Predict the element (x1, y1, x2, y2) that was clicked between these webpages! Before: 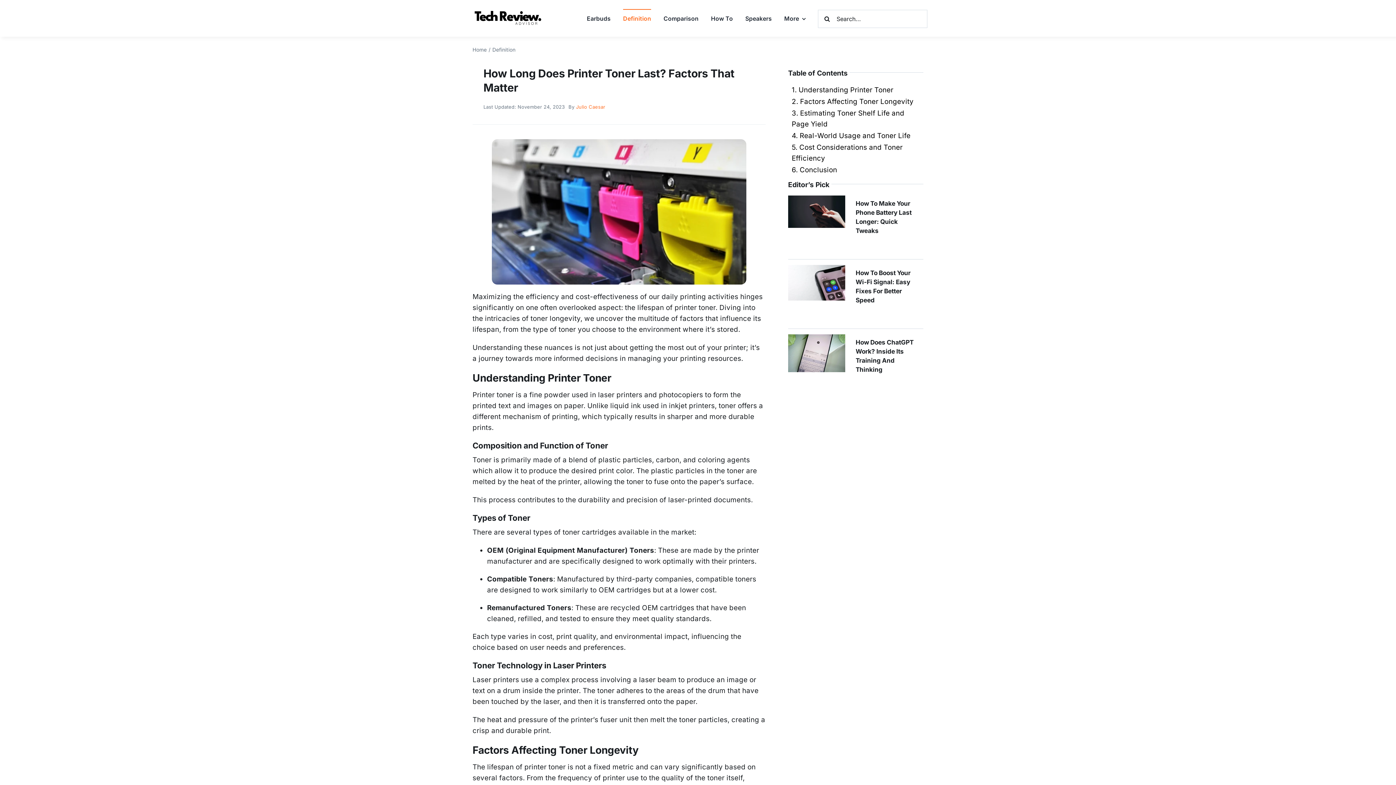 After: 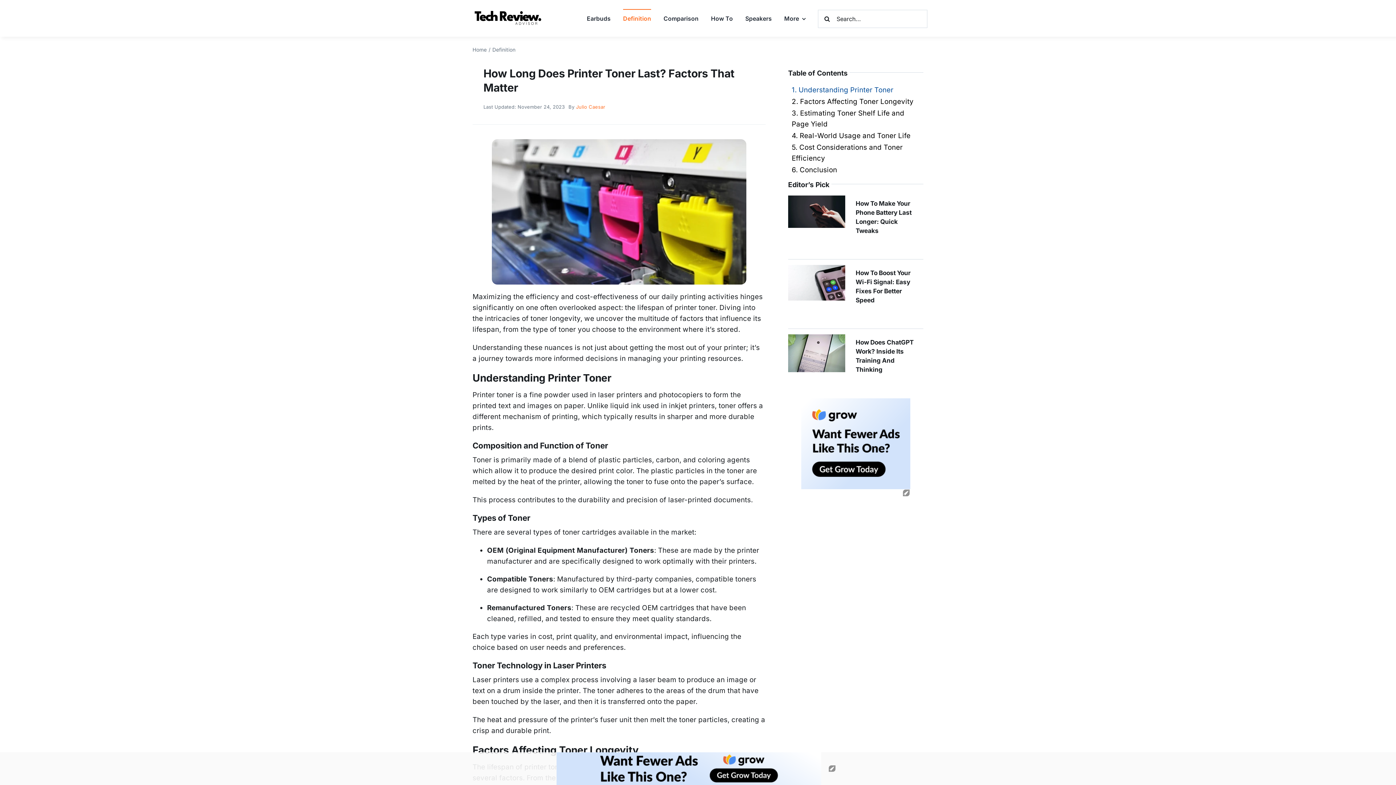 Action: bbox: (788, 84, 923, 95) label: Understanding Printer Toner